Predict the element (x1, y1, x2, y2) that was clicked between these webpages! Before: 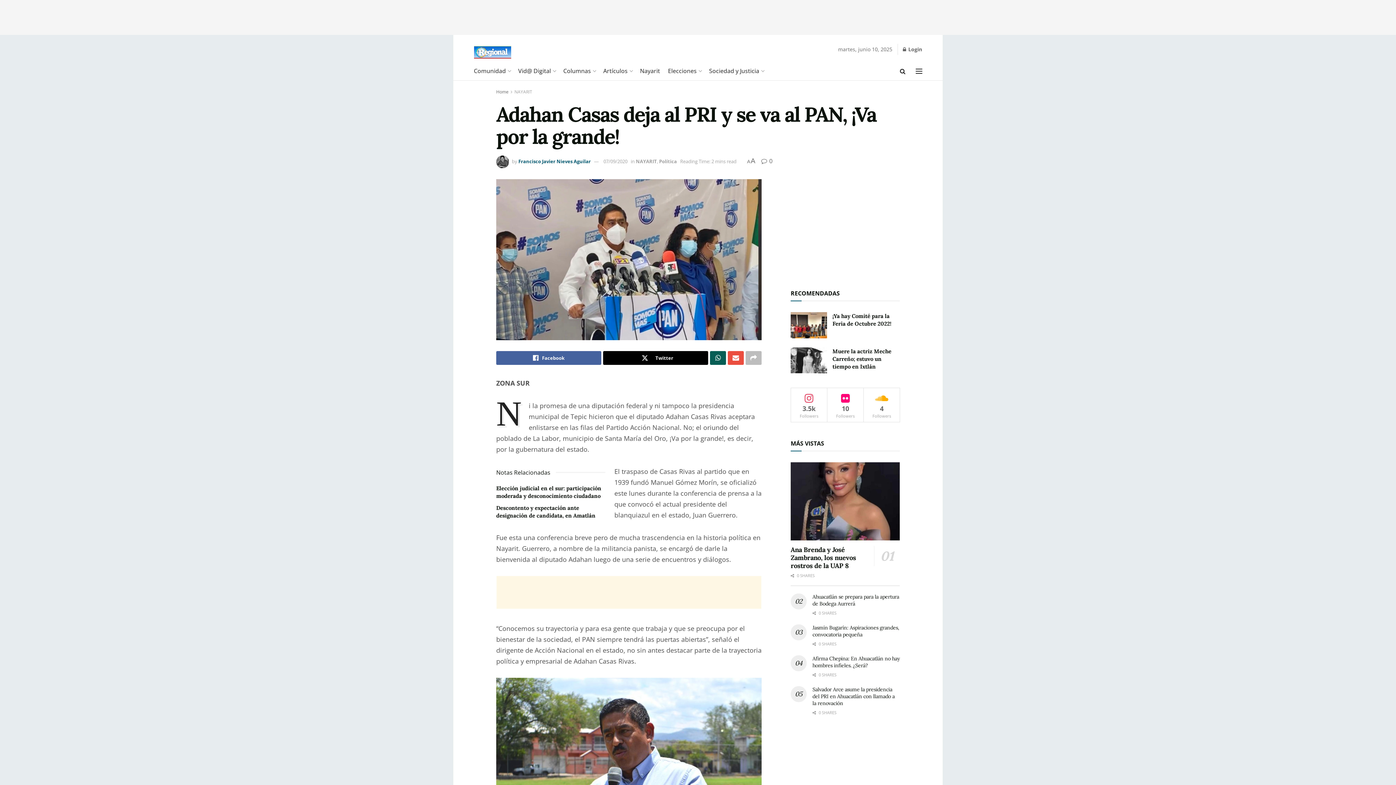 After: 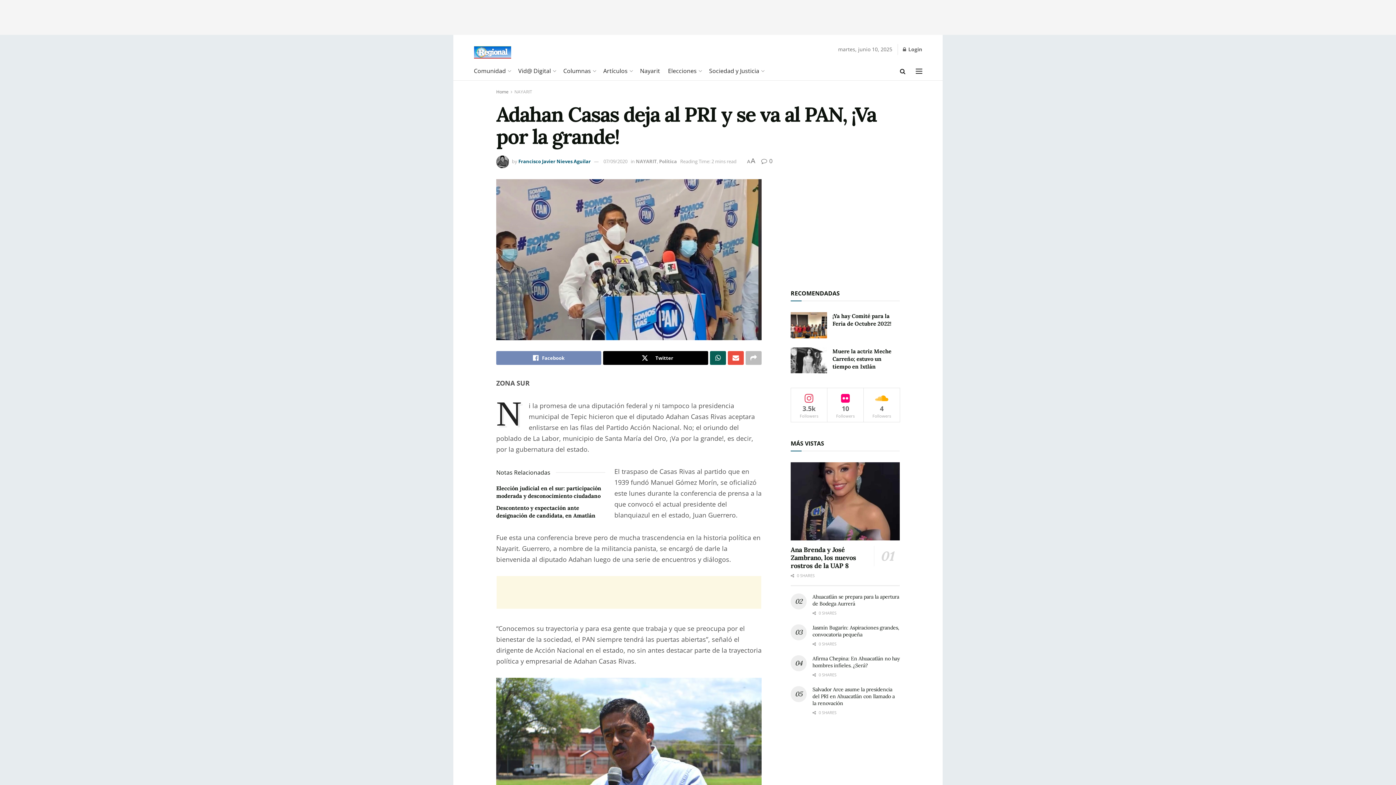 Action: label: Facebook bbox: (496, 351, 601, 365)